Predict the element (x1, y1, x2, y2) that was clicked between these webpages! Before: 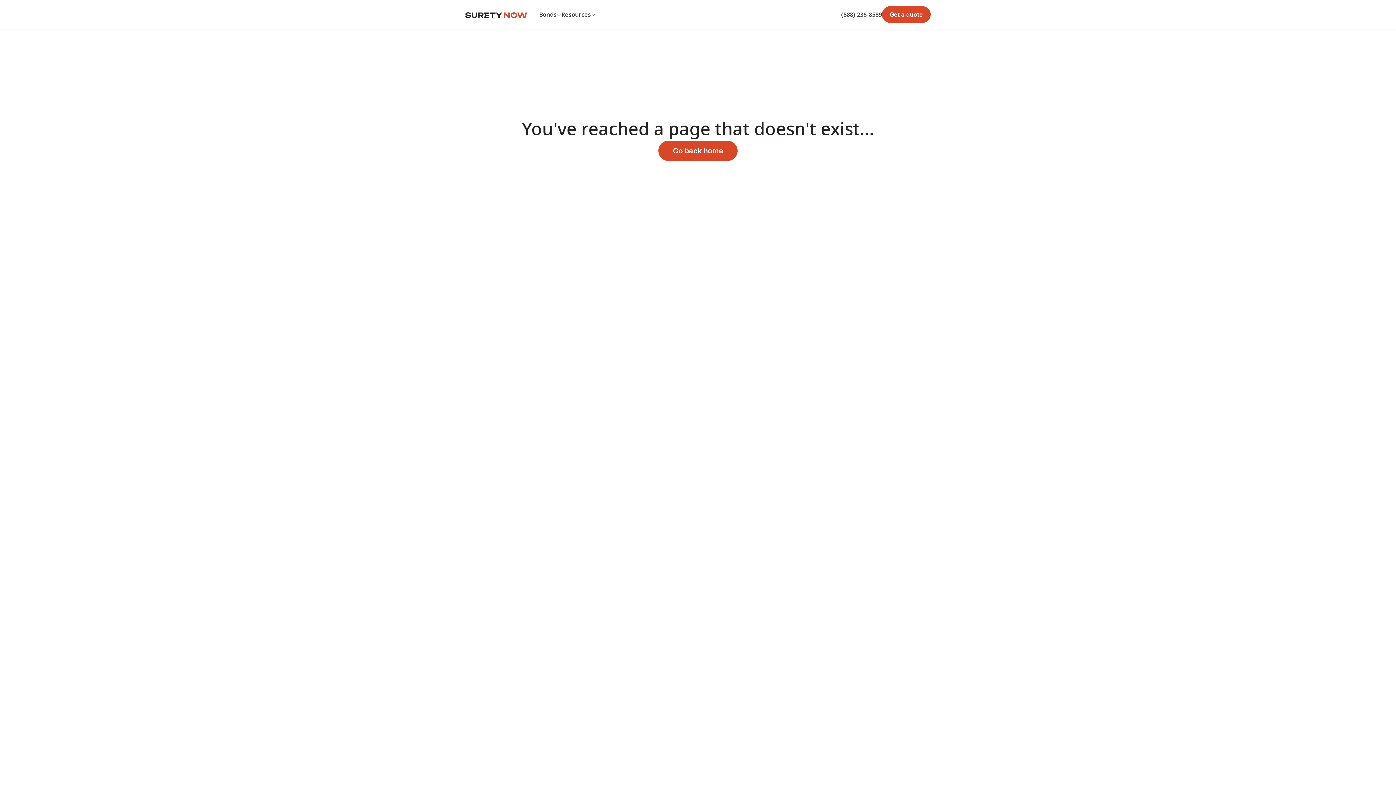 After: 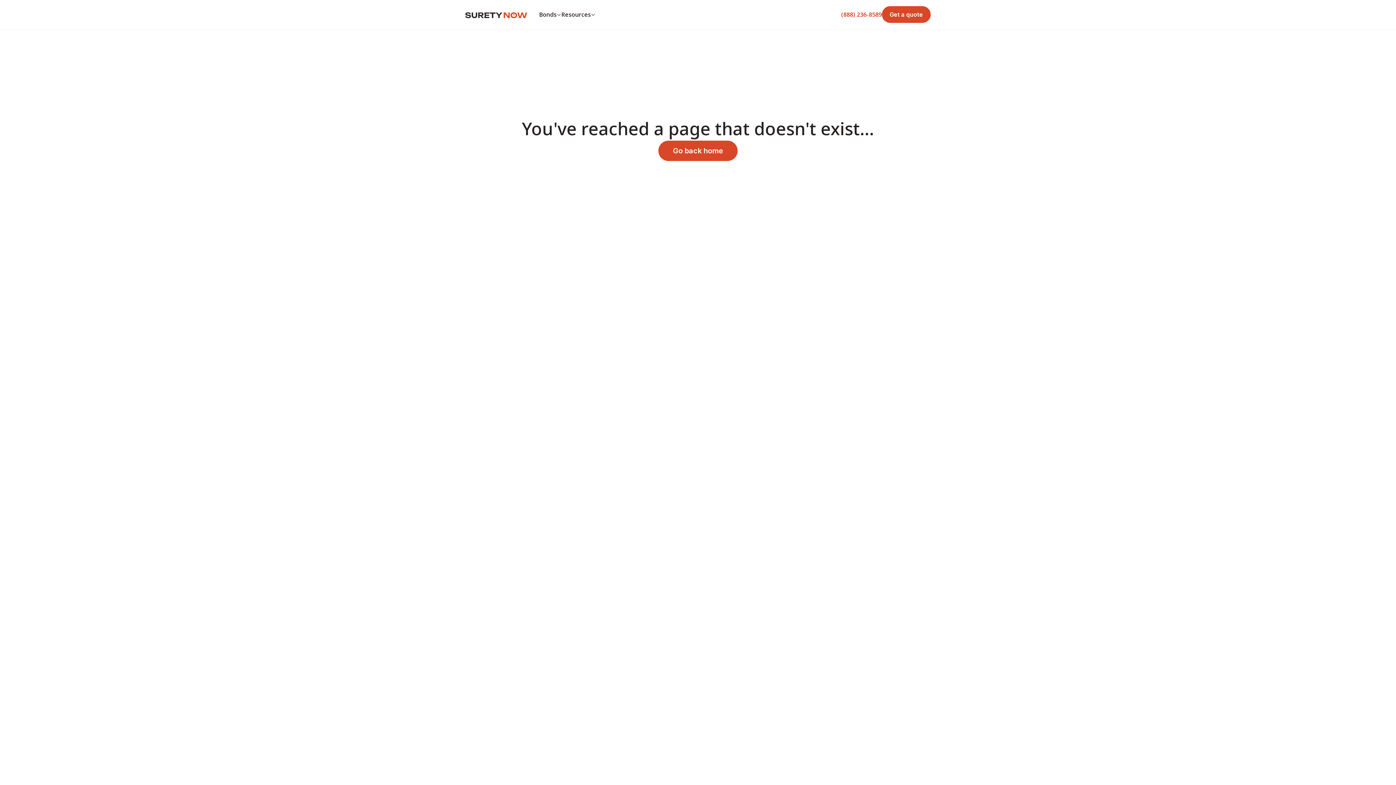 Action: bbox: (841, 10, 882, 18) label: (888) 236-8589